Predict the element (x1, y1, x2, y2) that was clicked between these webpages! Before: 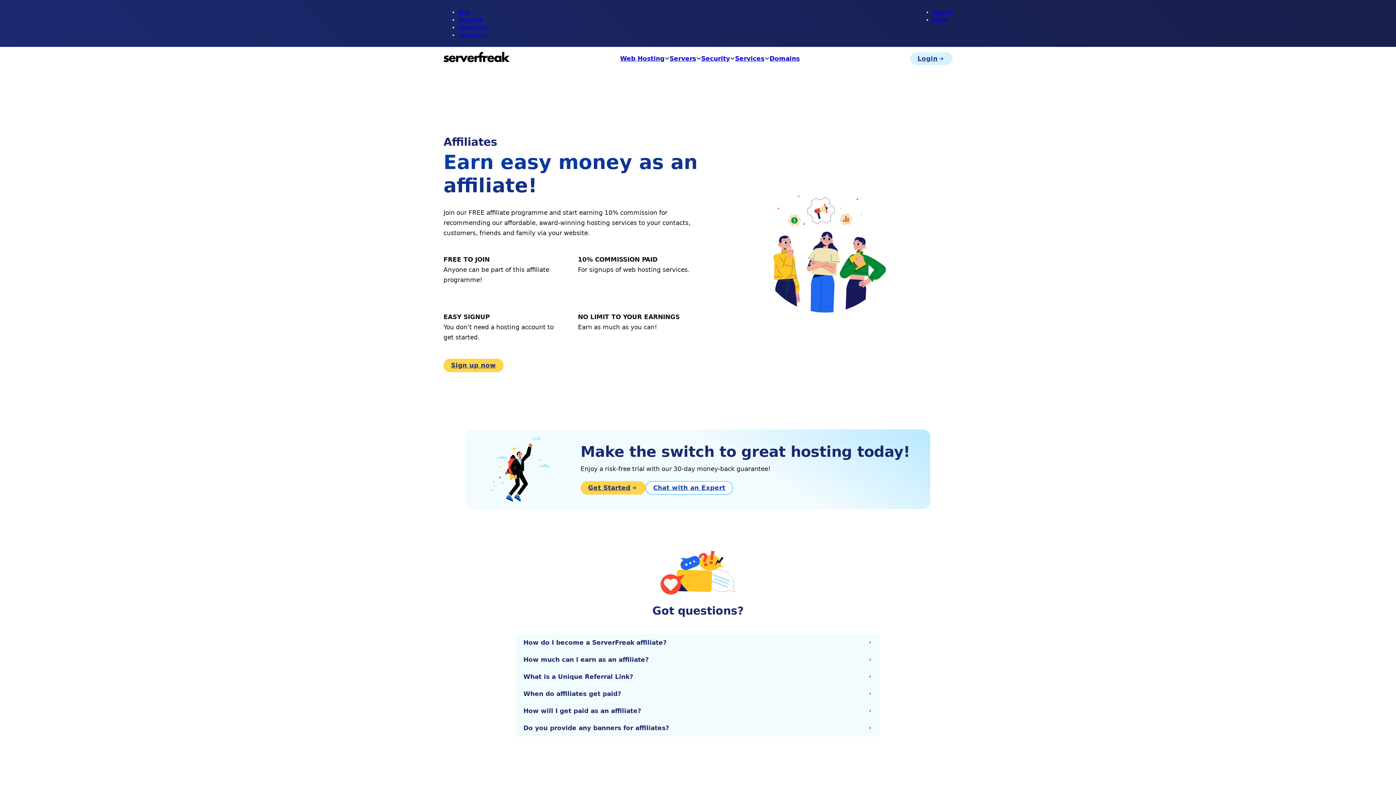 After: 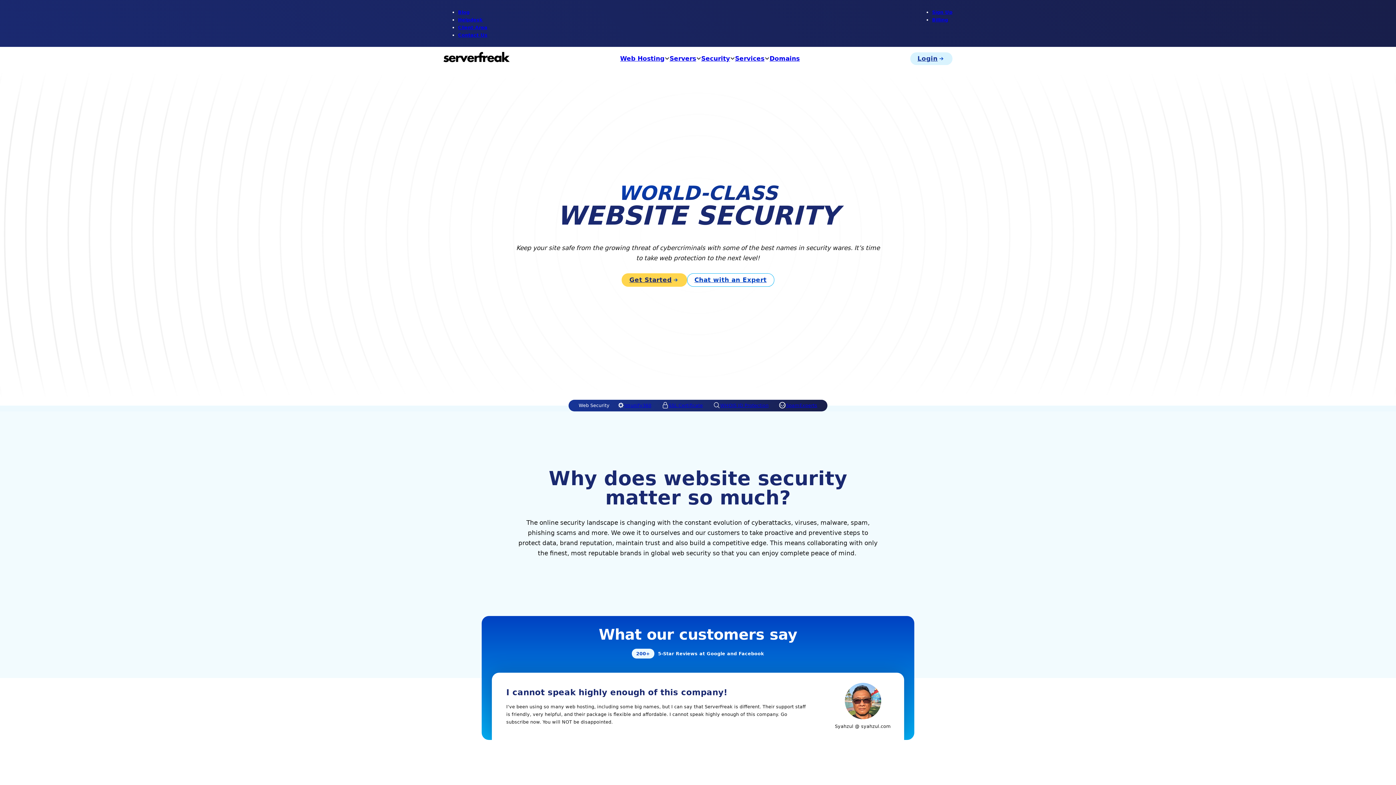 Action: label: Security bbox: (701, 53, 730, 63)